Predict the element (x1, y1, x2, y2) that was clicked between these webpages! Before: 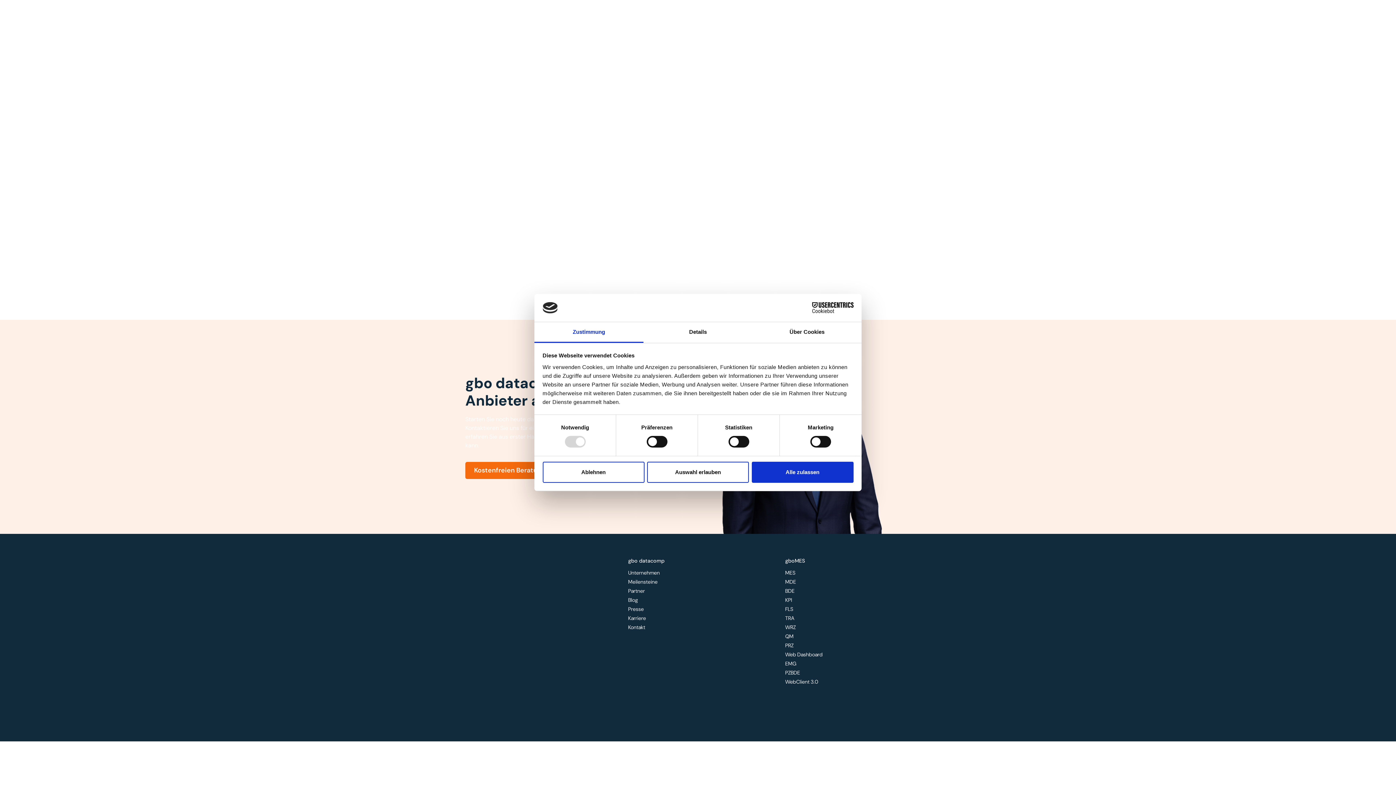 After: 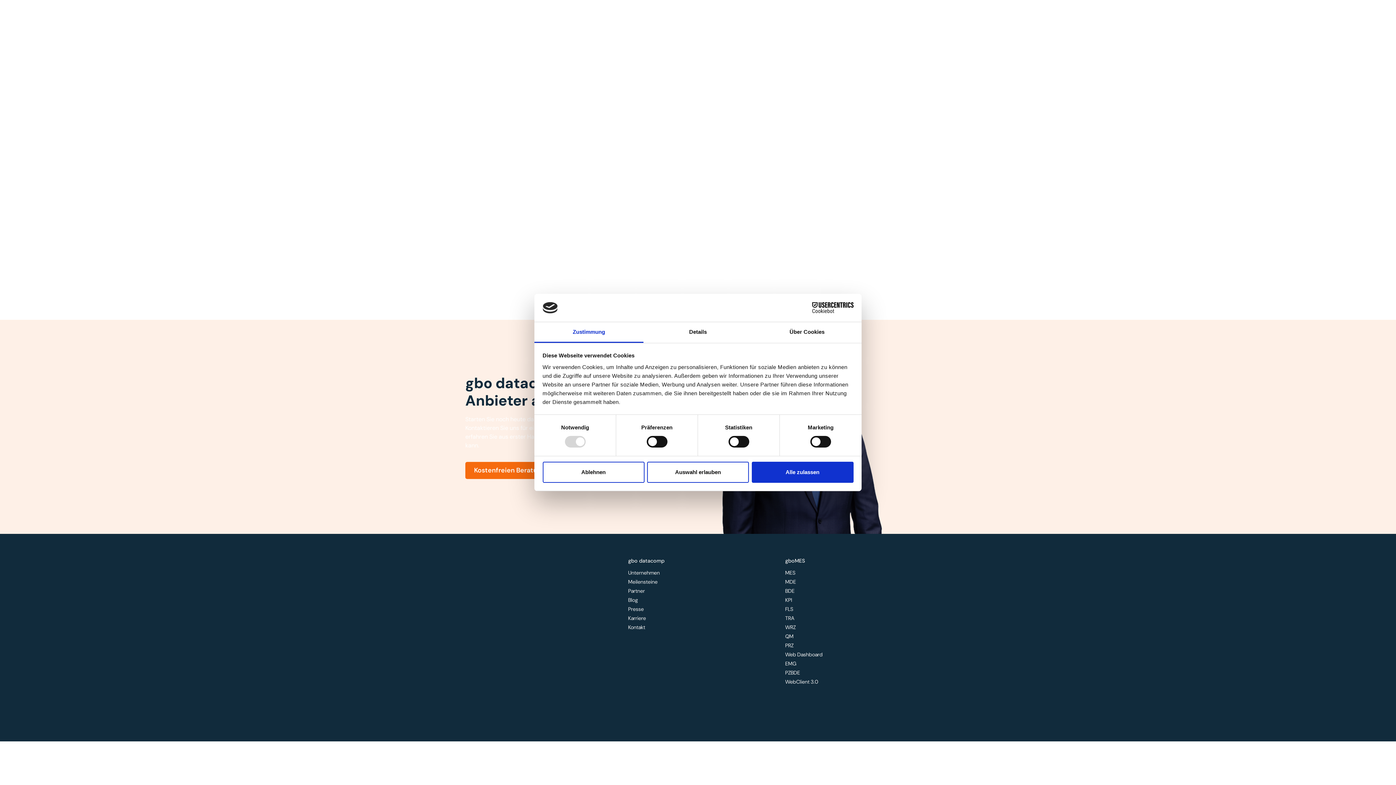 Action: label: +49 821 597010 bbox: (840, 0, 888, 9)